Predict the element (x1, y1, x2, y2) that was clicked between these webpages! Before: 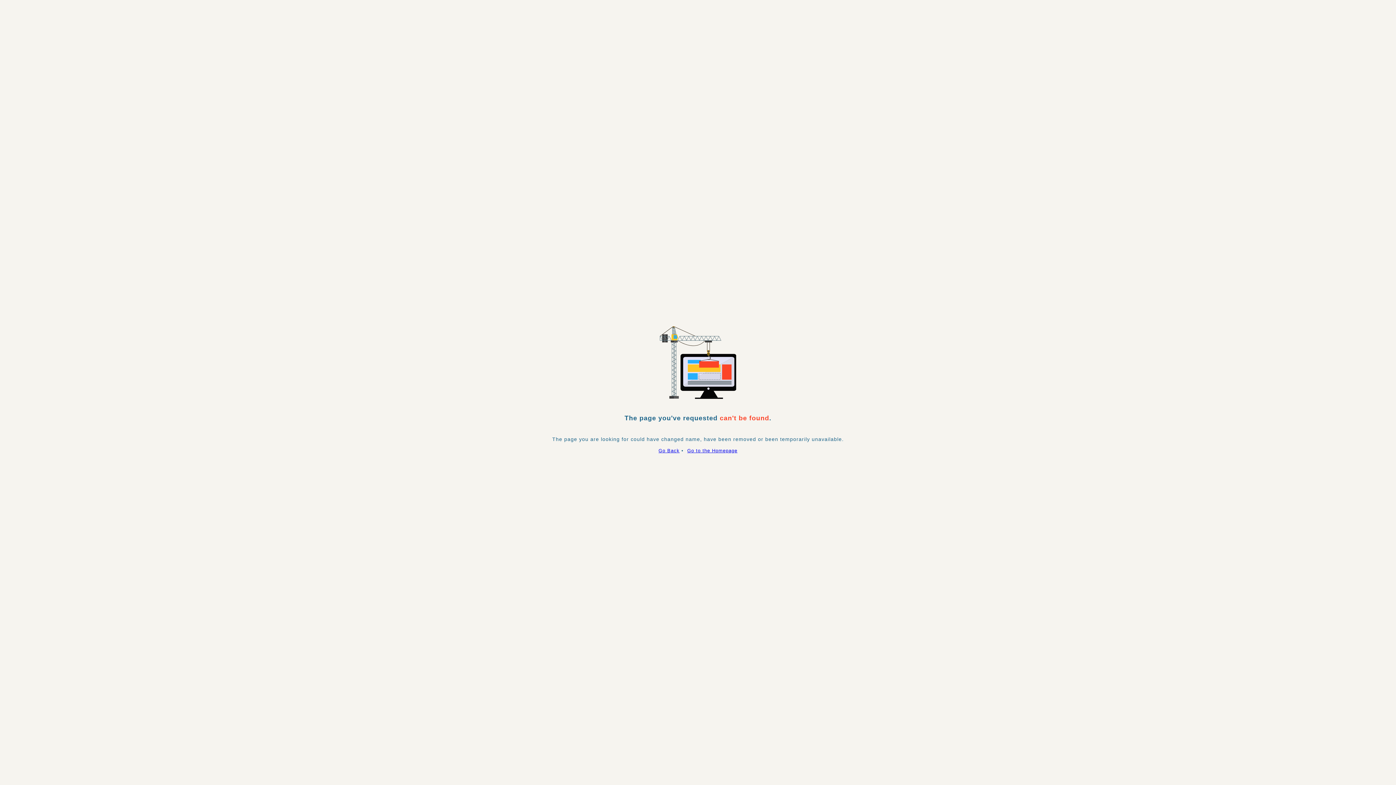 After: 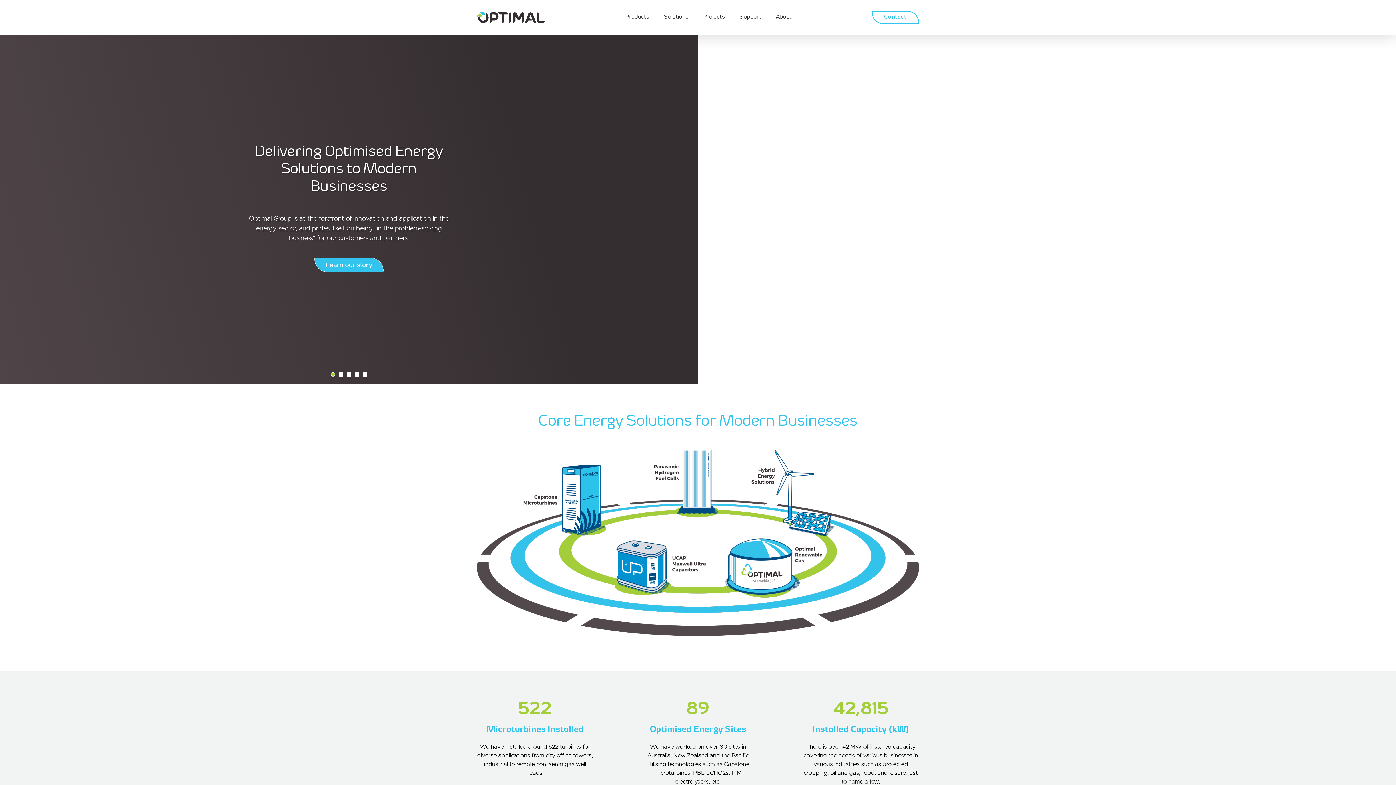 Action: bbox: (687, 448, 737, 453) label: Go to the Homepage